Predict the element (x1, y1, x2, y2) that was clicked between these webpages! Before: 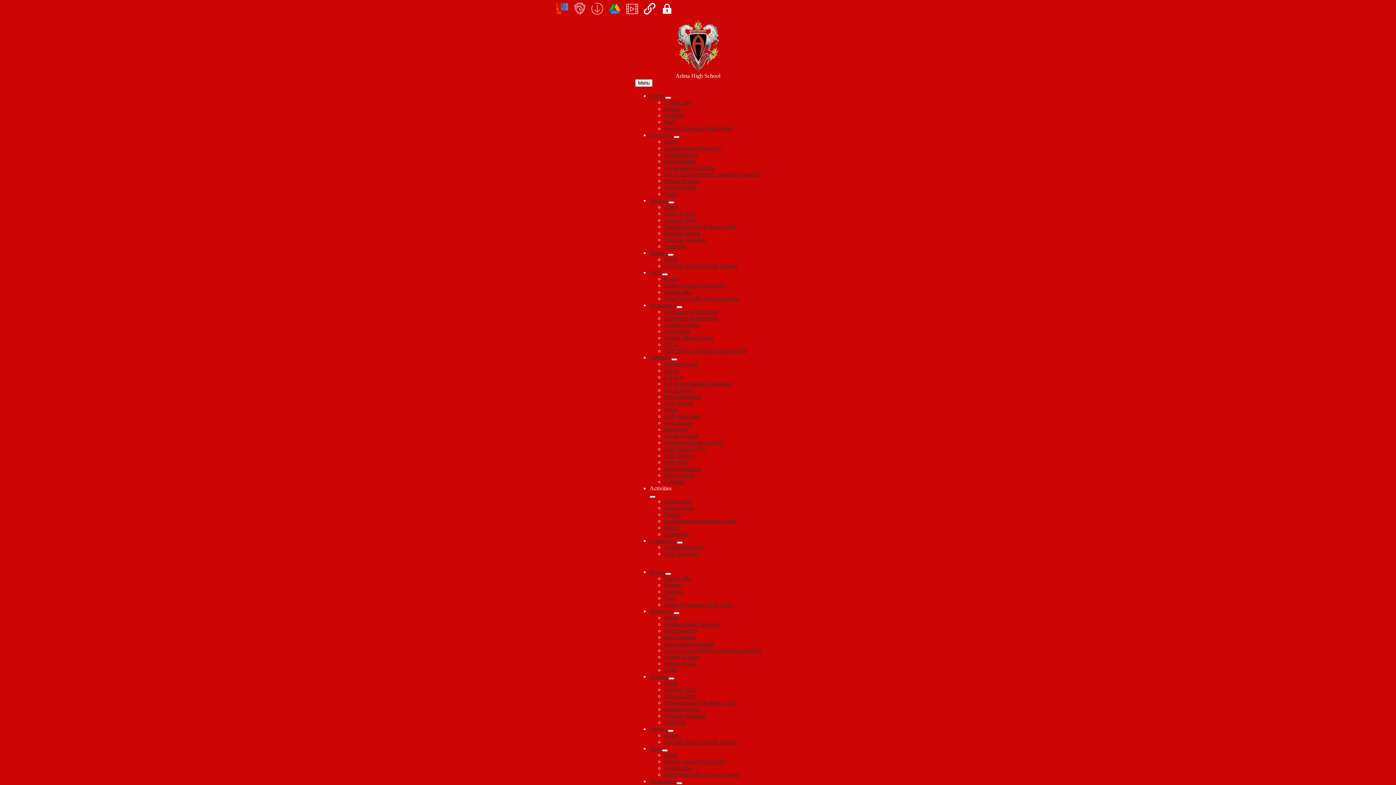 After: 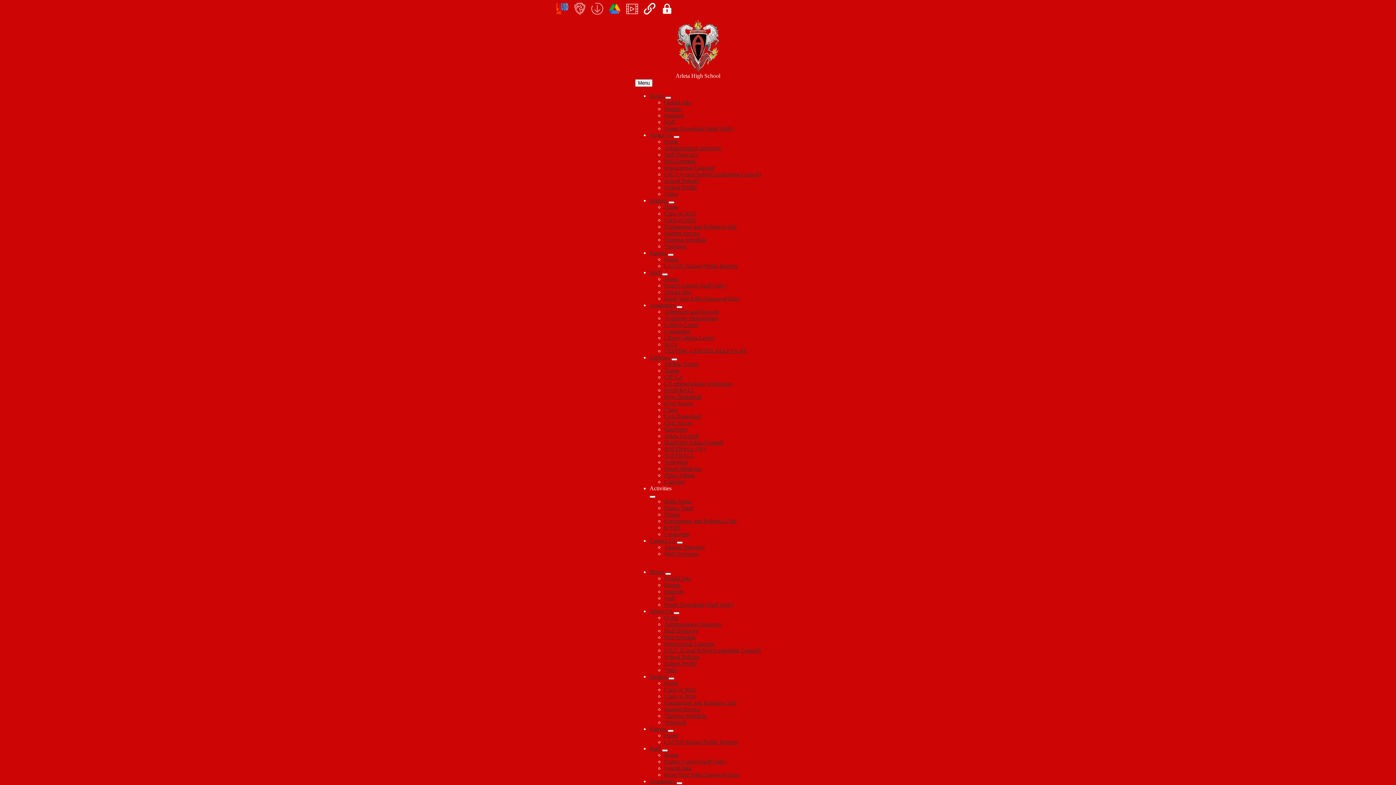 Action: label: Student Service bbox: (664, 706, 700, 712)